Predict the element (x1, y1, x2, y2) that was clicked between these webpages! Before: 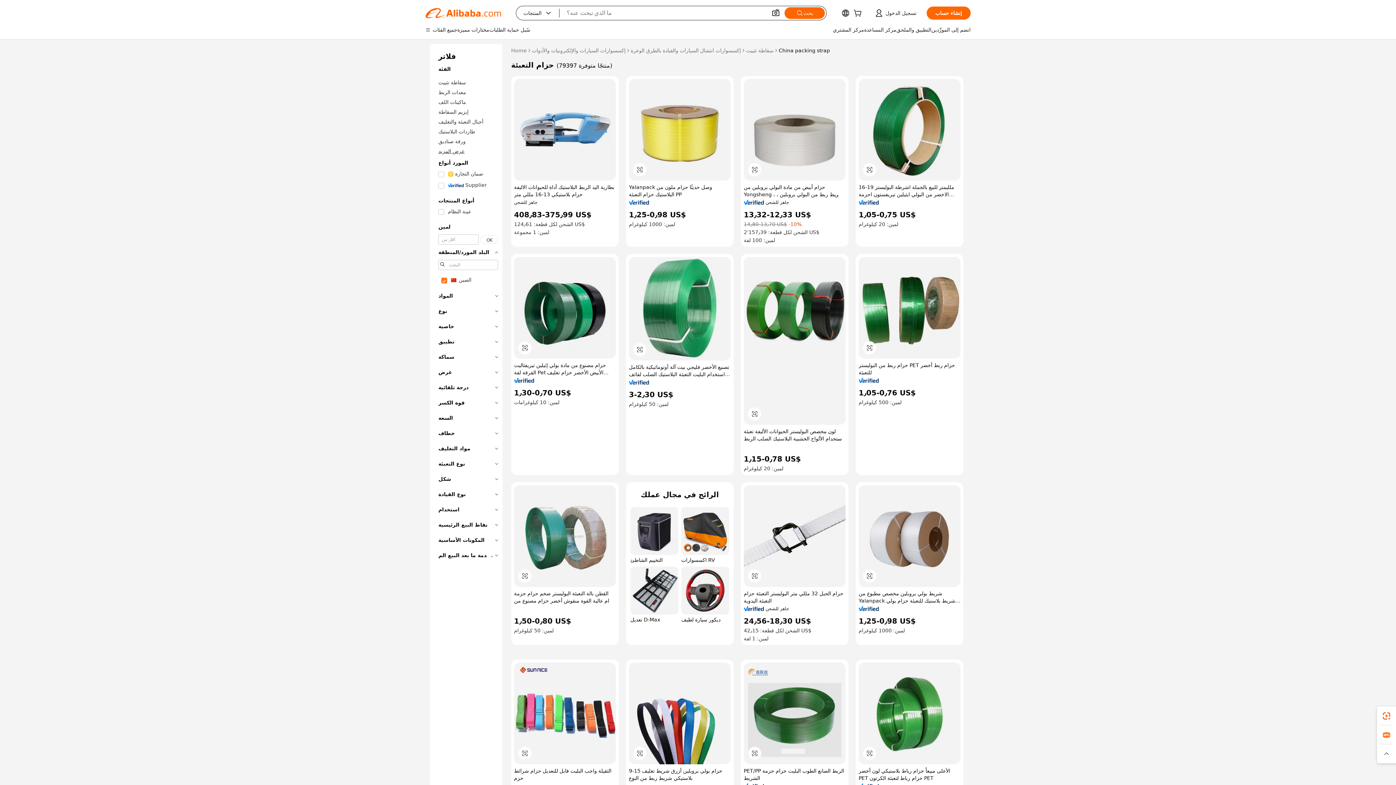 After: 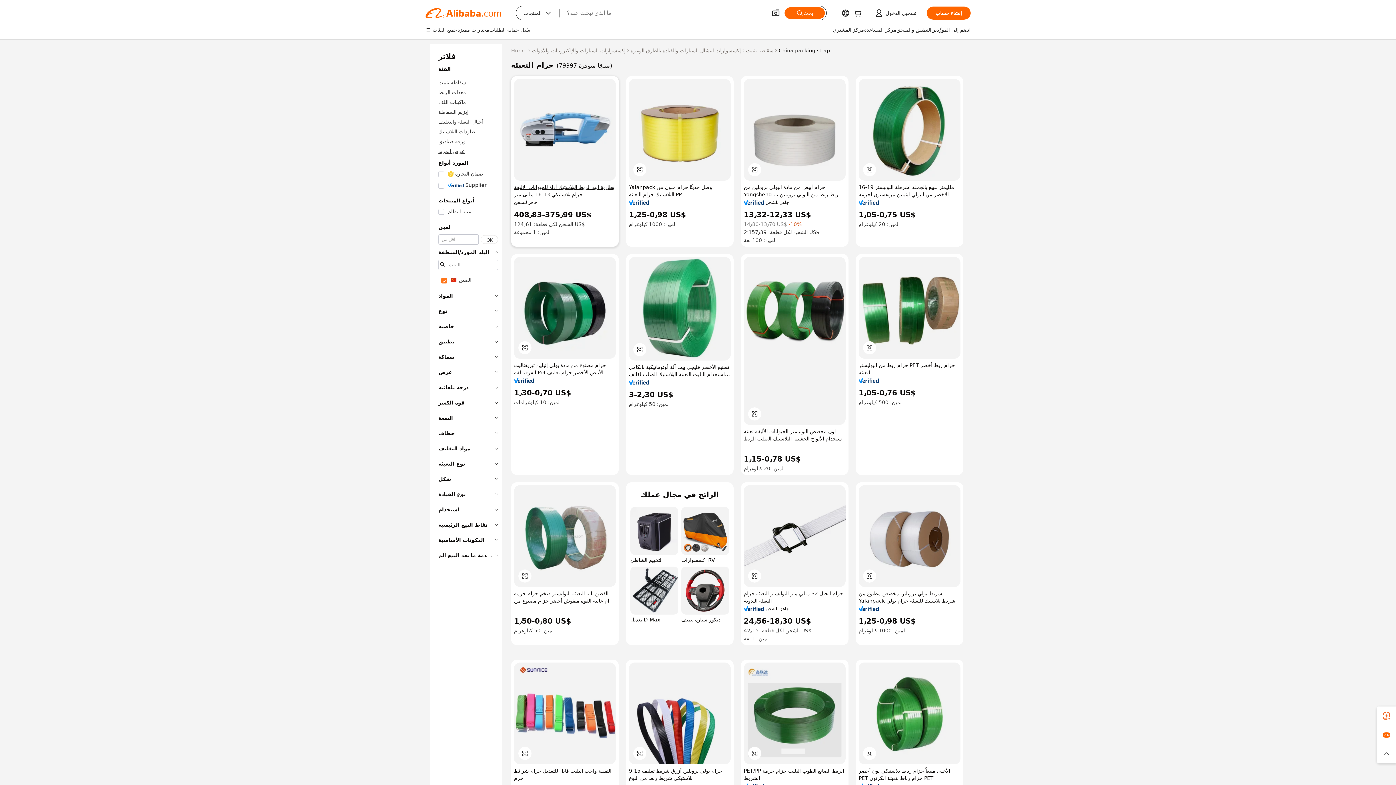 Action: label: بطارية اليد الربط البلاستيك أداة للحيوانات الاليفة حزام بلاستيكي 13-16 مللي متر bbox: (514, 183, 616, 198)